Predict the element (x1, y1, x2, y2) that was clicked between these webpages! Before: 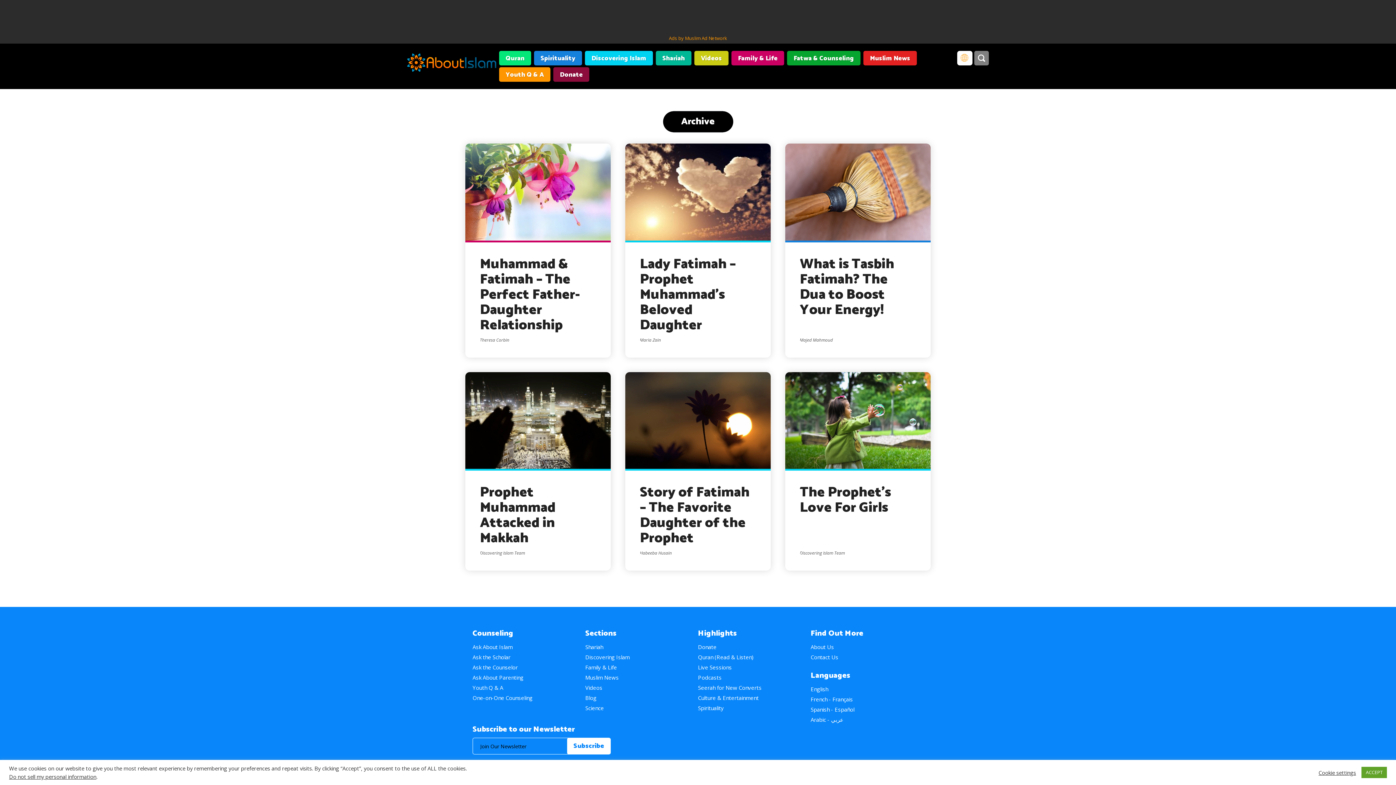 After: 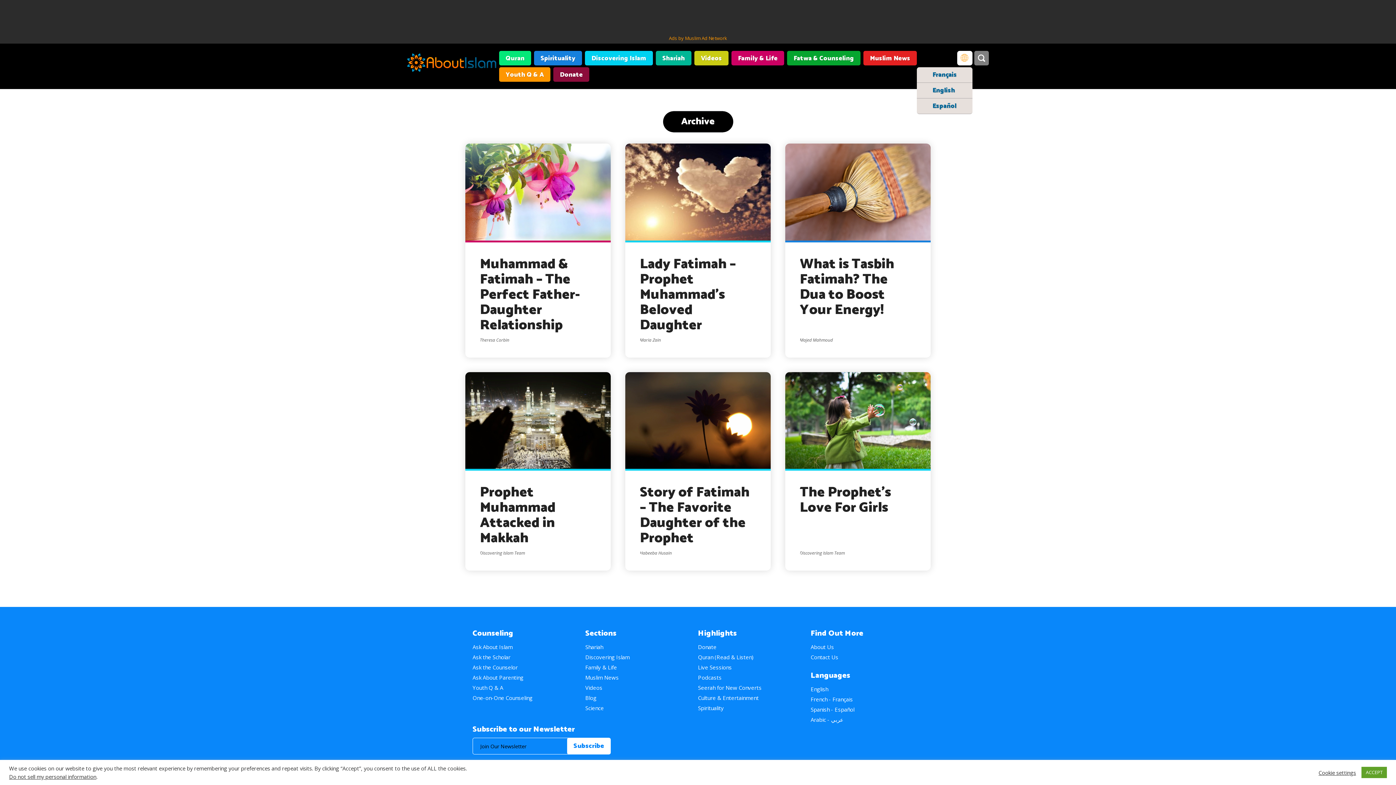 Action: bbox: (957, 50, 972, 65)